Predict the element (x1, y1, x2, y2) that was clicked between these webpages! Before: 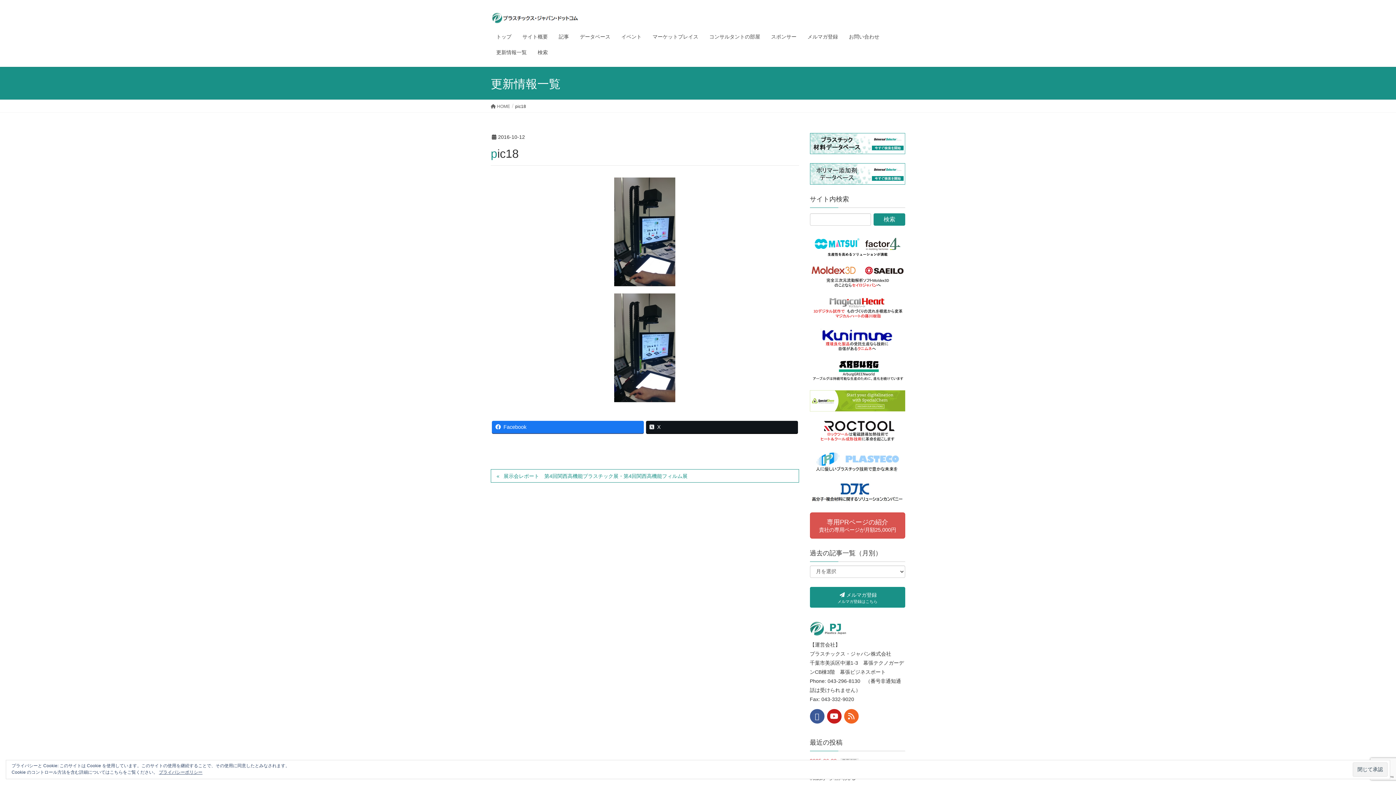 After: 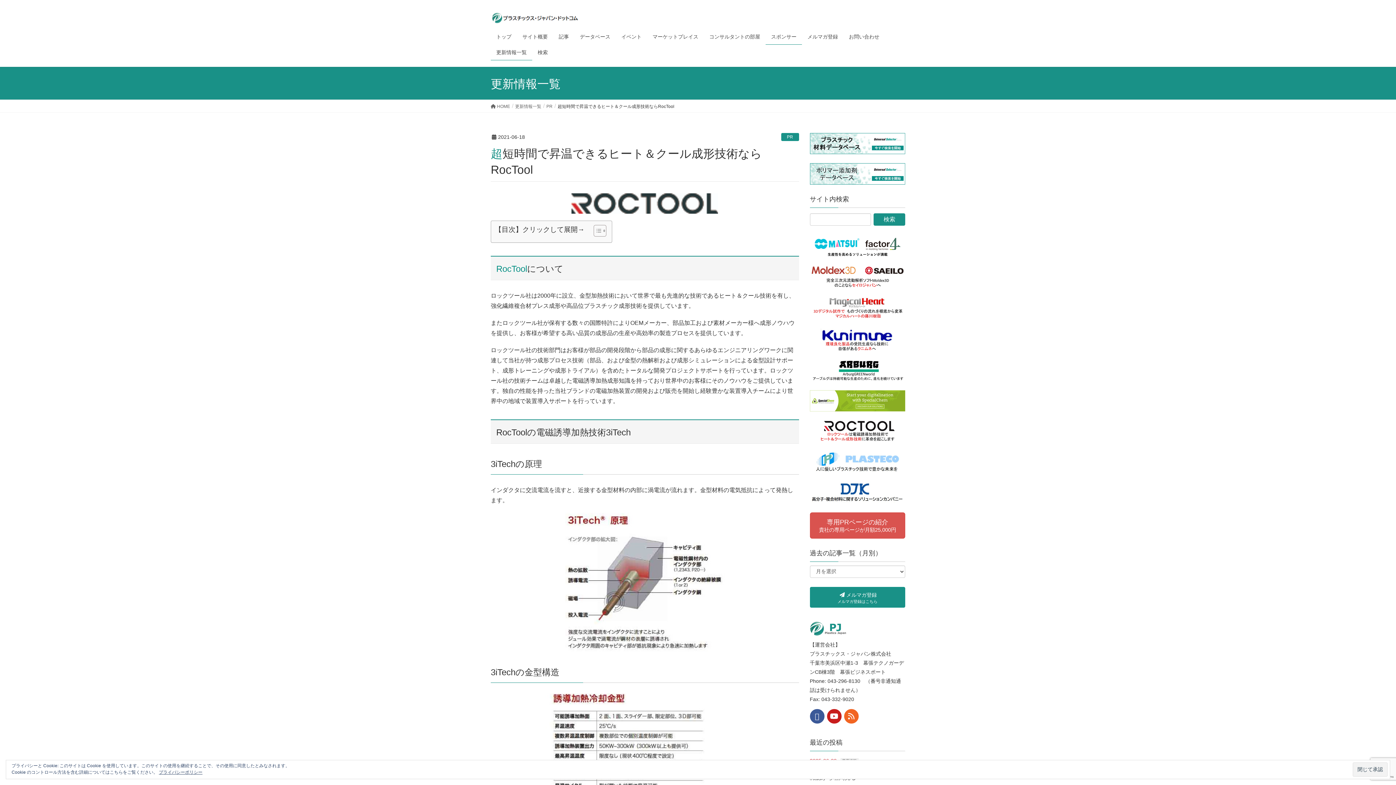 Action: bbox: (810, 420, 905, 442)